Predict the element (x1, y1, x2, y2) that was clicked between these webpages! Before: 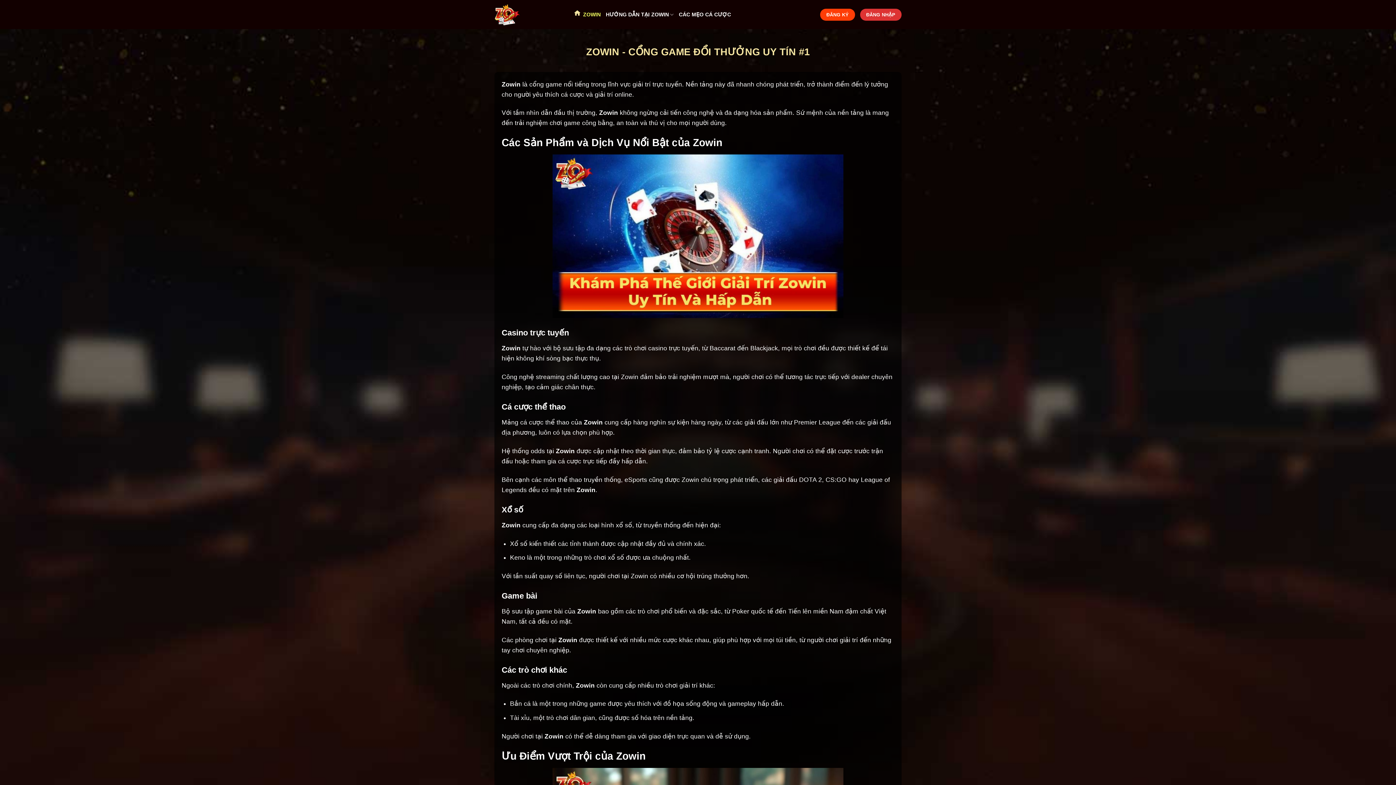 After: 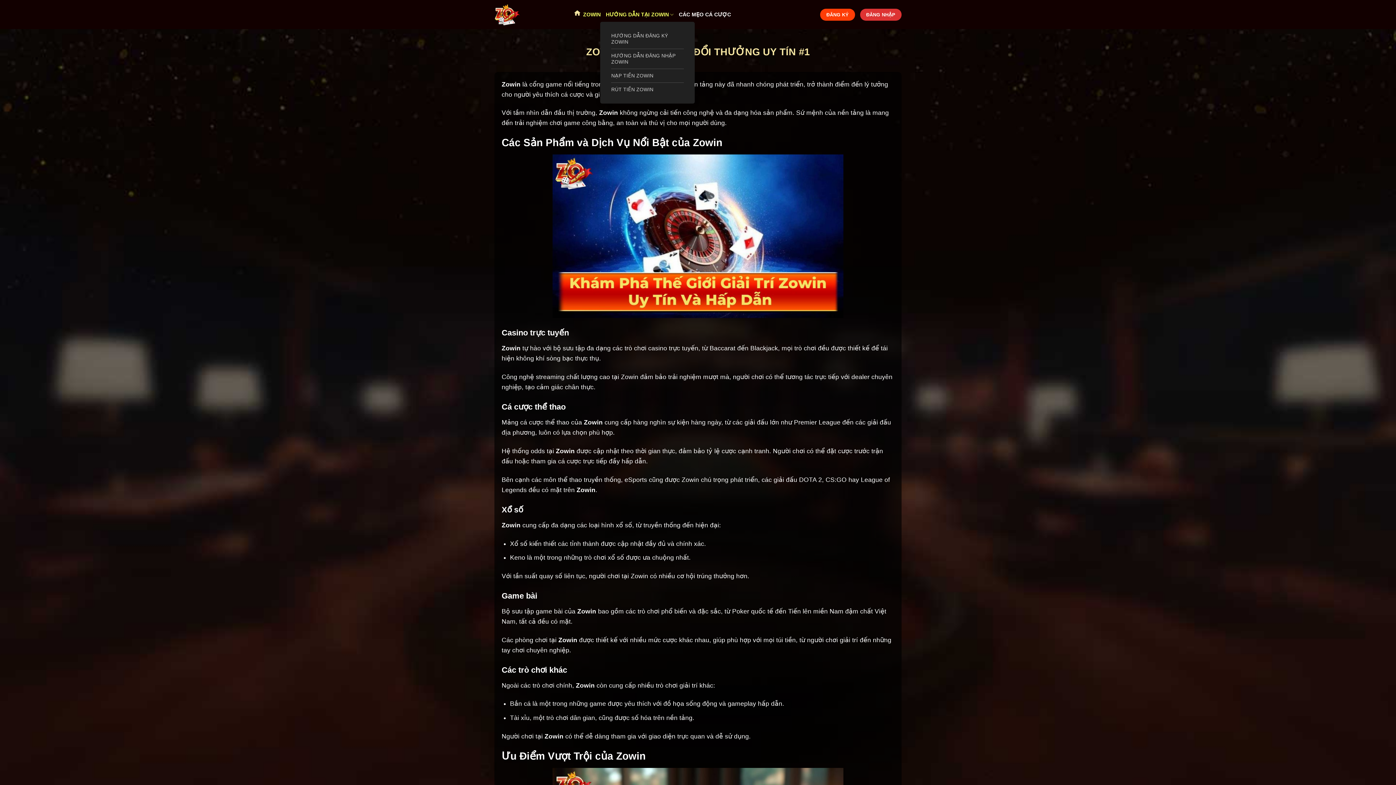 Action: bbox: (605, 7, 673, 21) label: HƯỚNG DẪN TẠI ZOWIN